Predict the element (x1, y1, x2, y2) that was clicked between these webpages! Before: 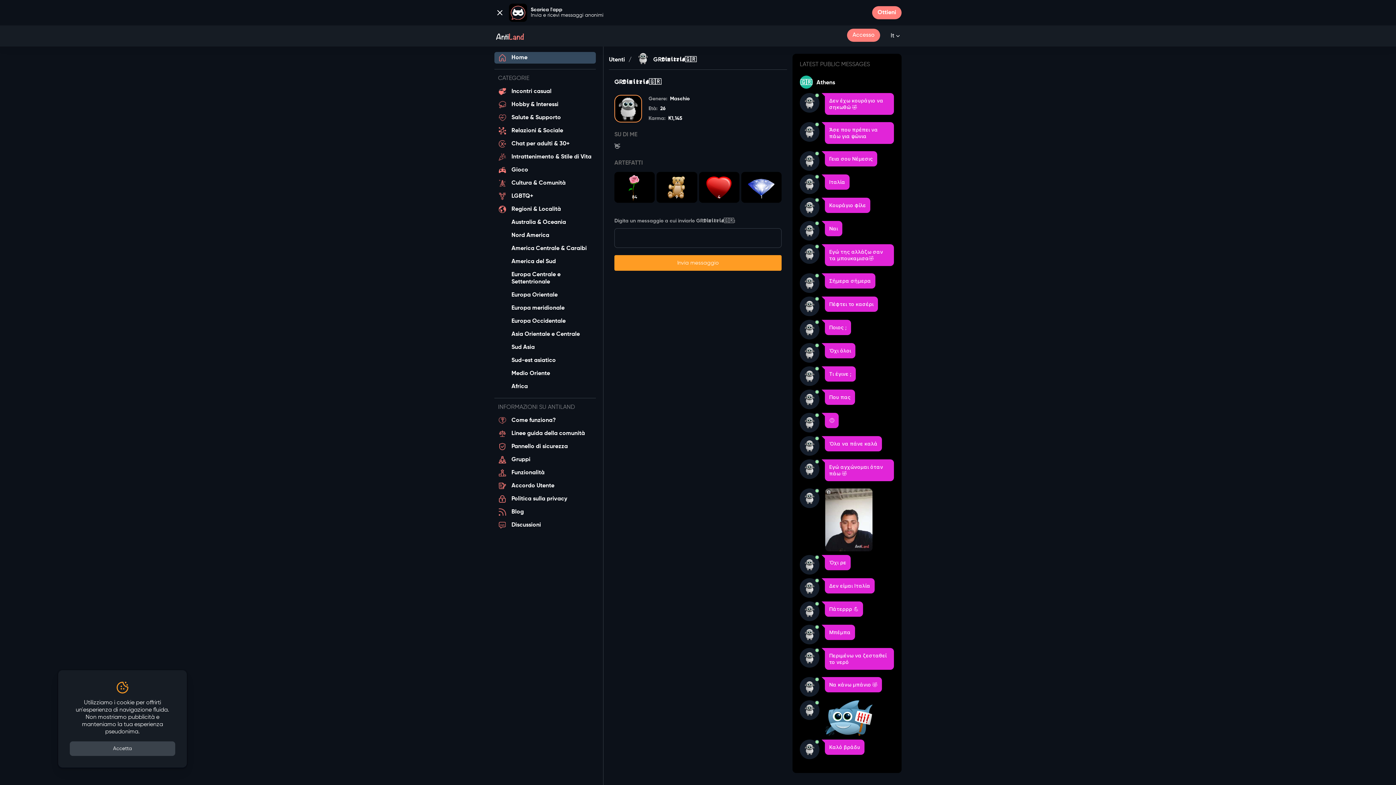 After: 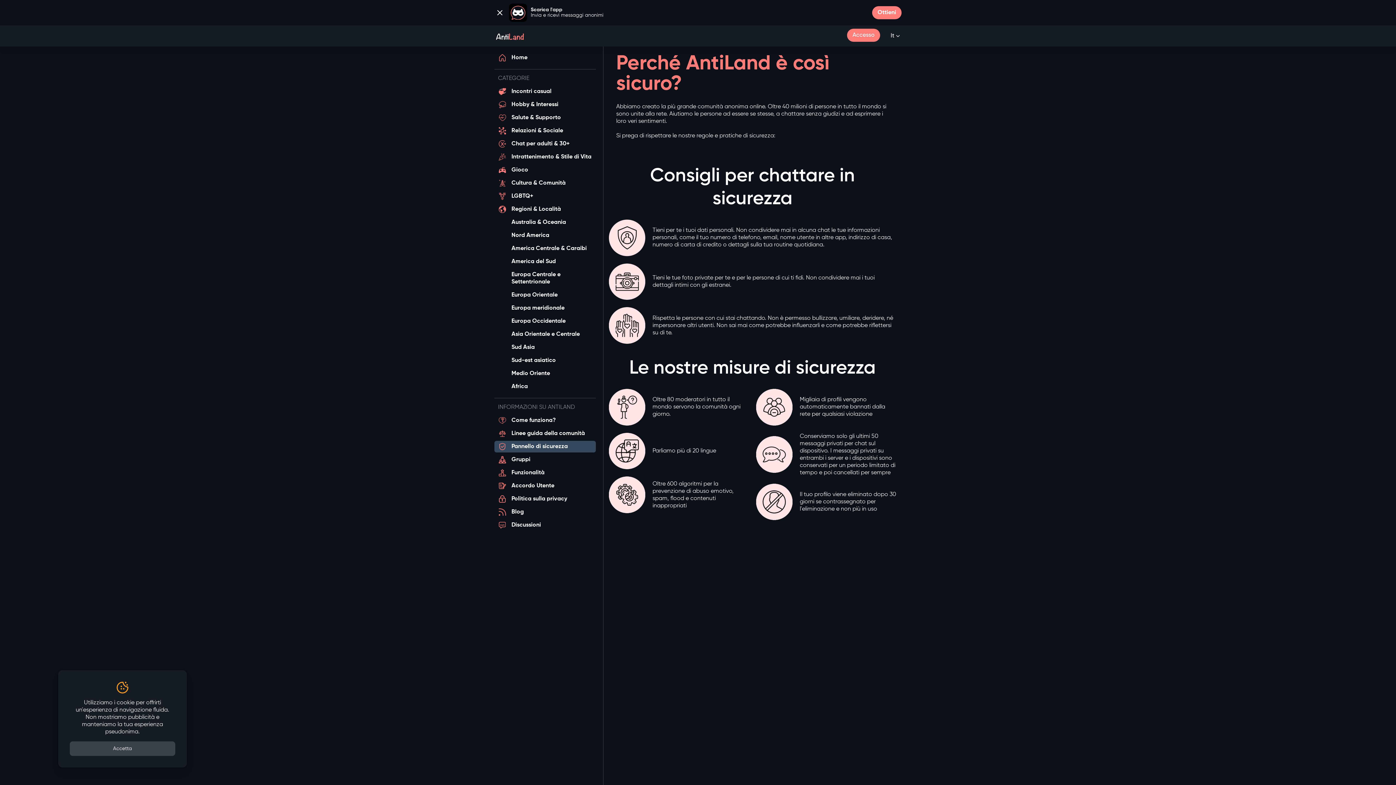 Action: label: Pannello di sicurezza bbox: (494, 441, 596, 452)